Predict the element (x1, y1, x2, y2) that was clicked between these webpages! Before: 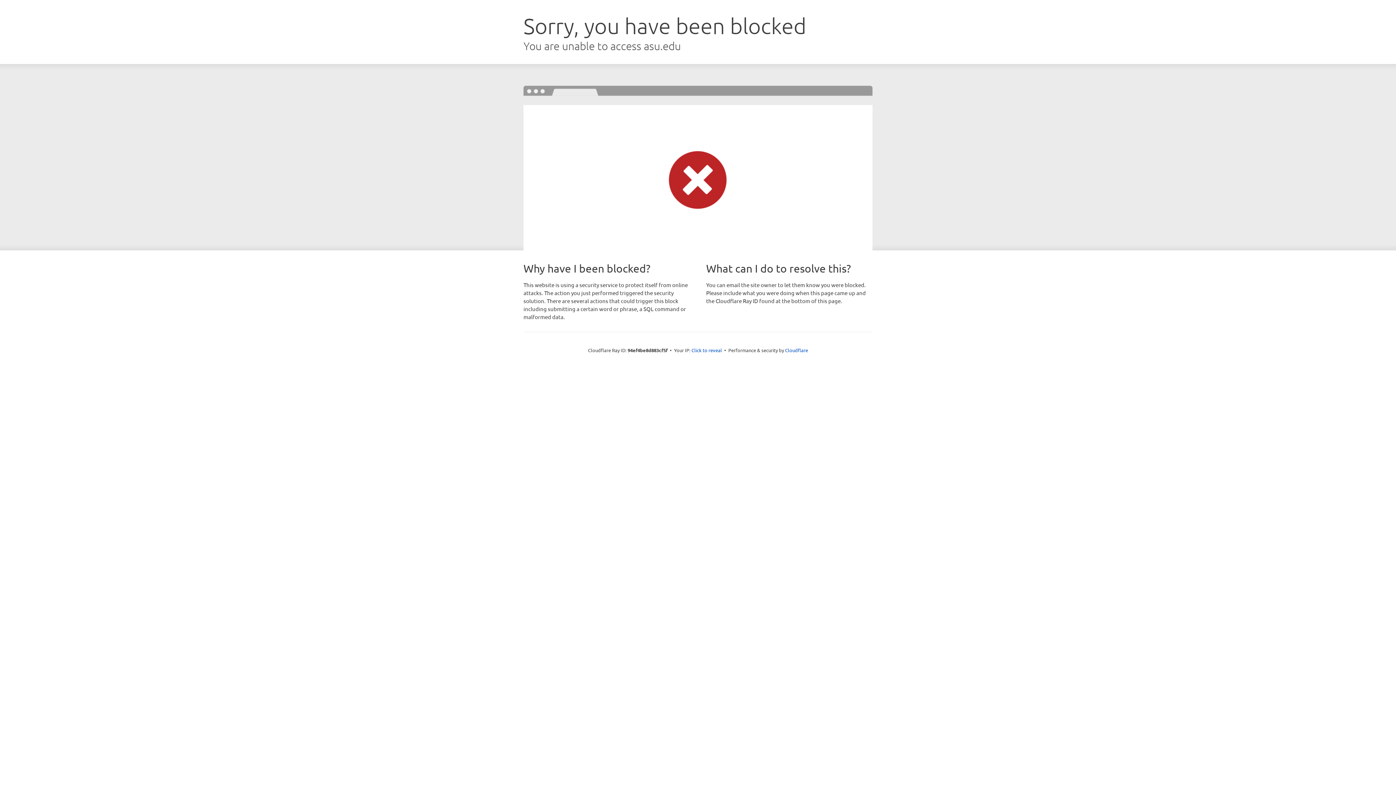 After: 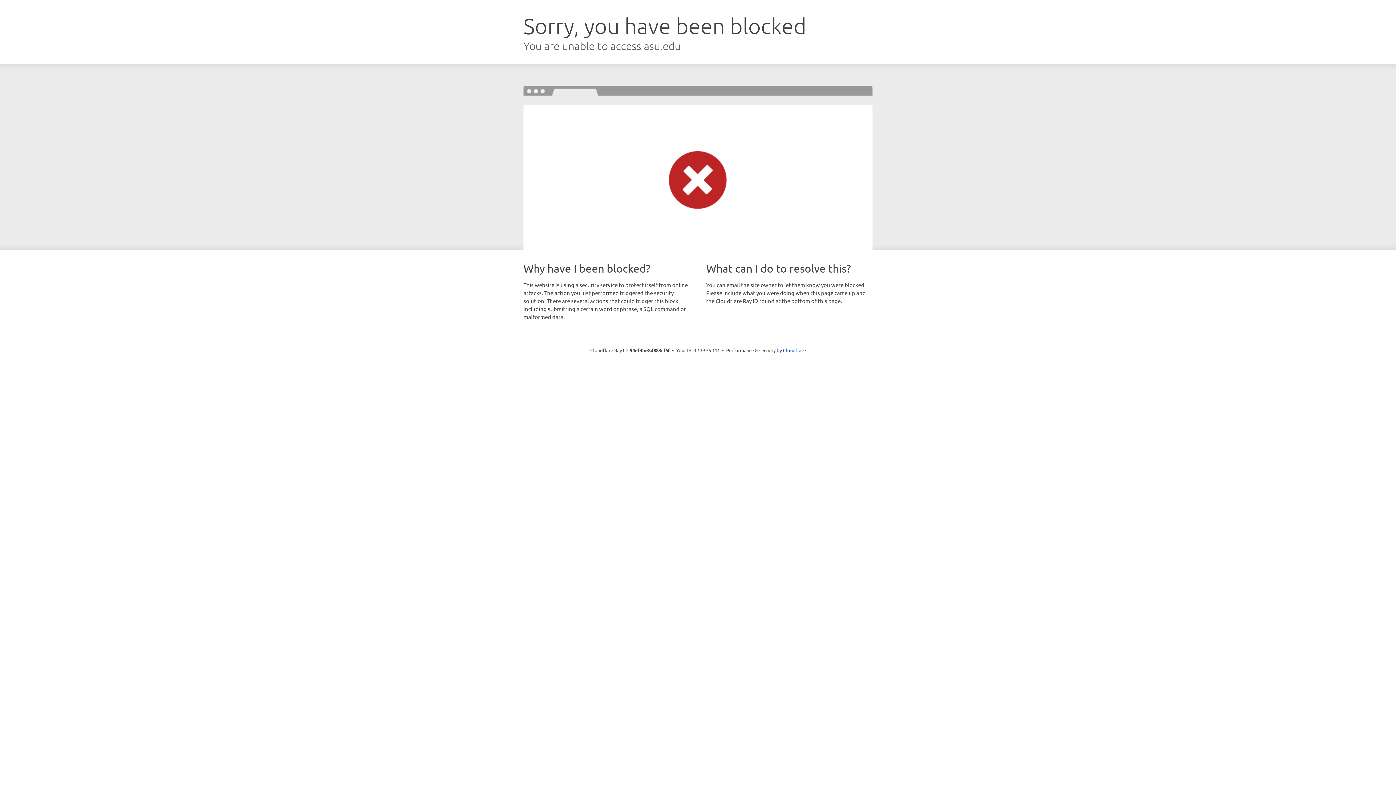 Action: label: Click to reveal bbox: (691, 346, 722, 353)